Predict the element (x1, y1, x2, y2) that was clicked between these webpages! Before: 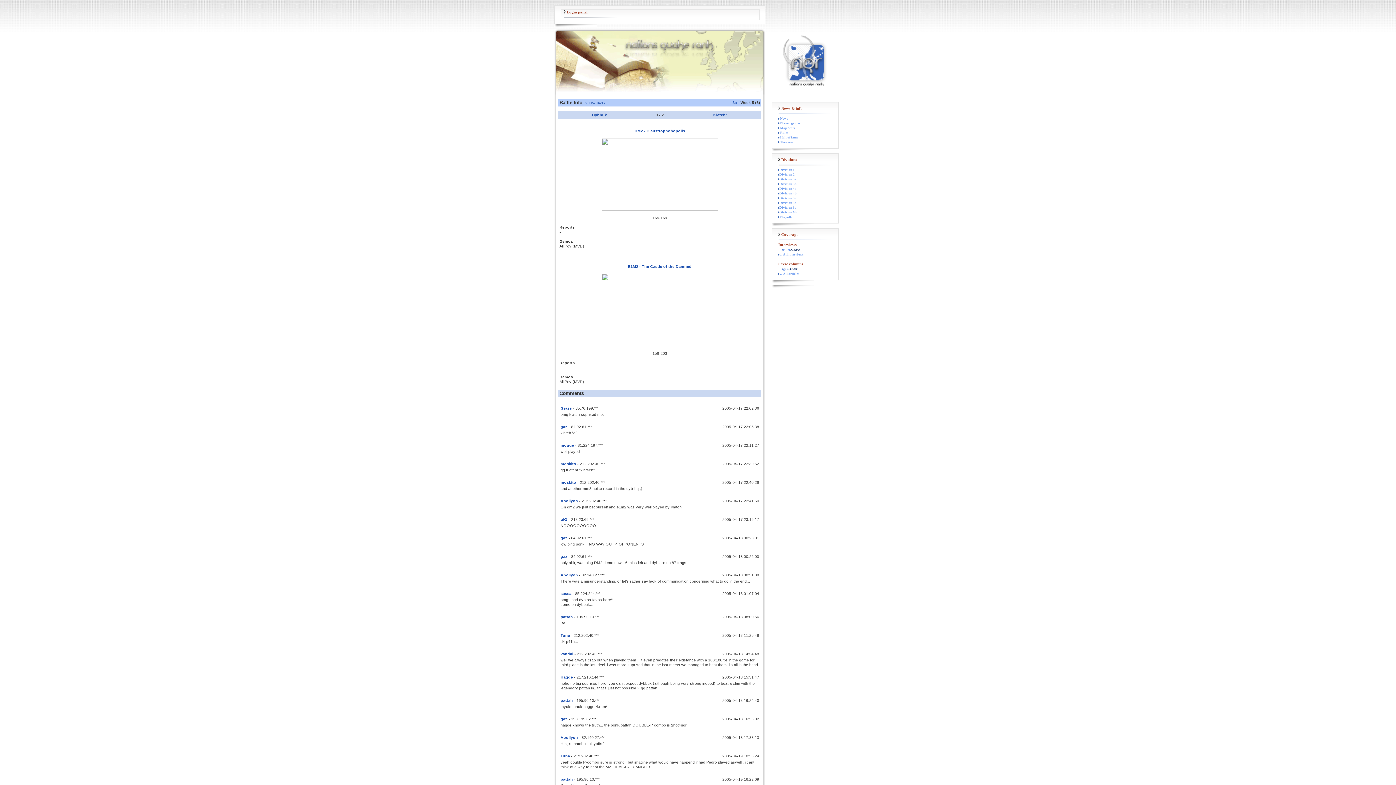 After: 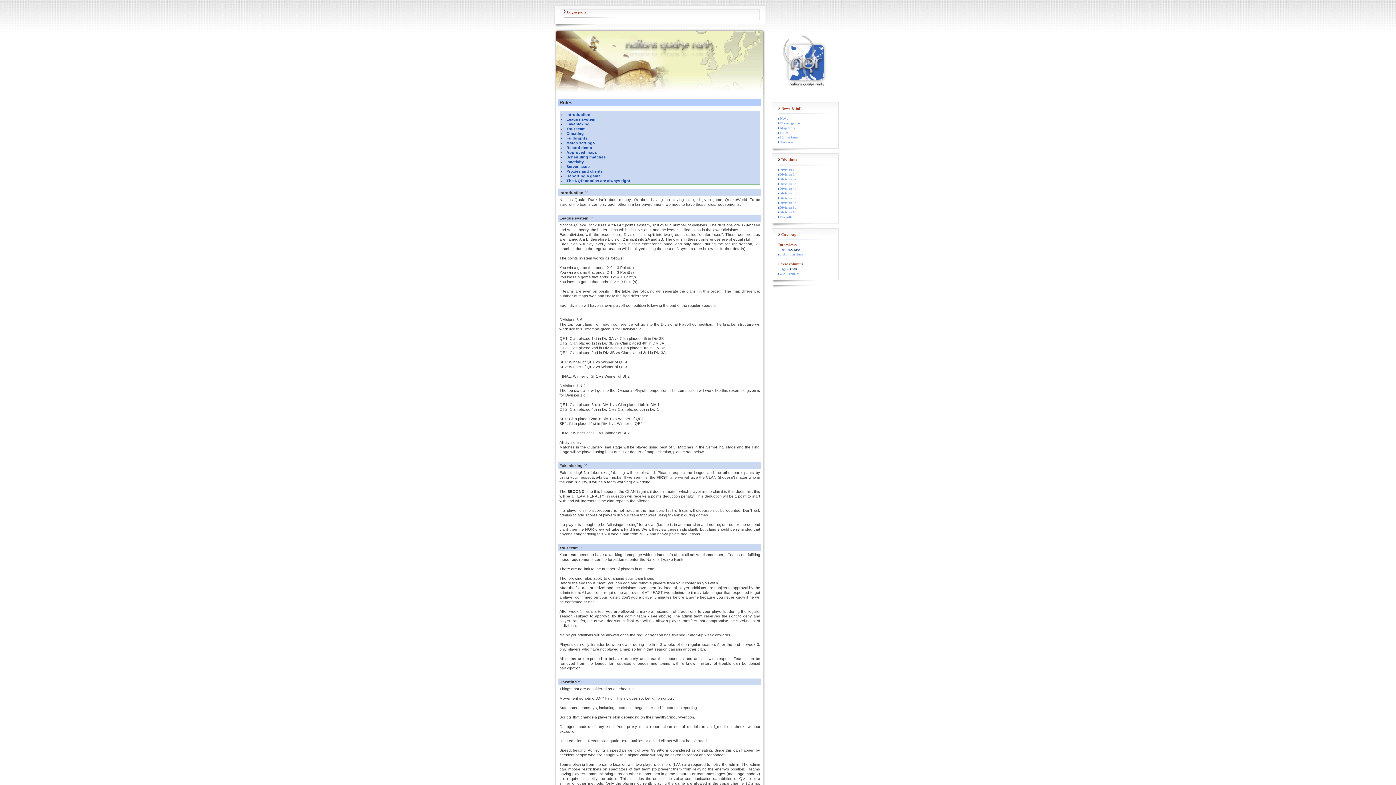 Action: label:  Rules bbox: (779, 130, 788, 134)